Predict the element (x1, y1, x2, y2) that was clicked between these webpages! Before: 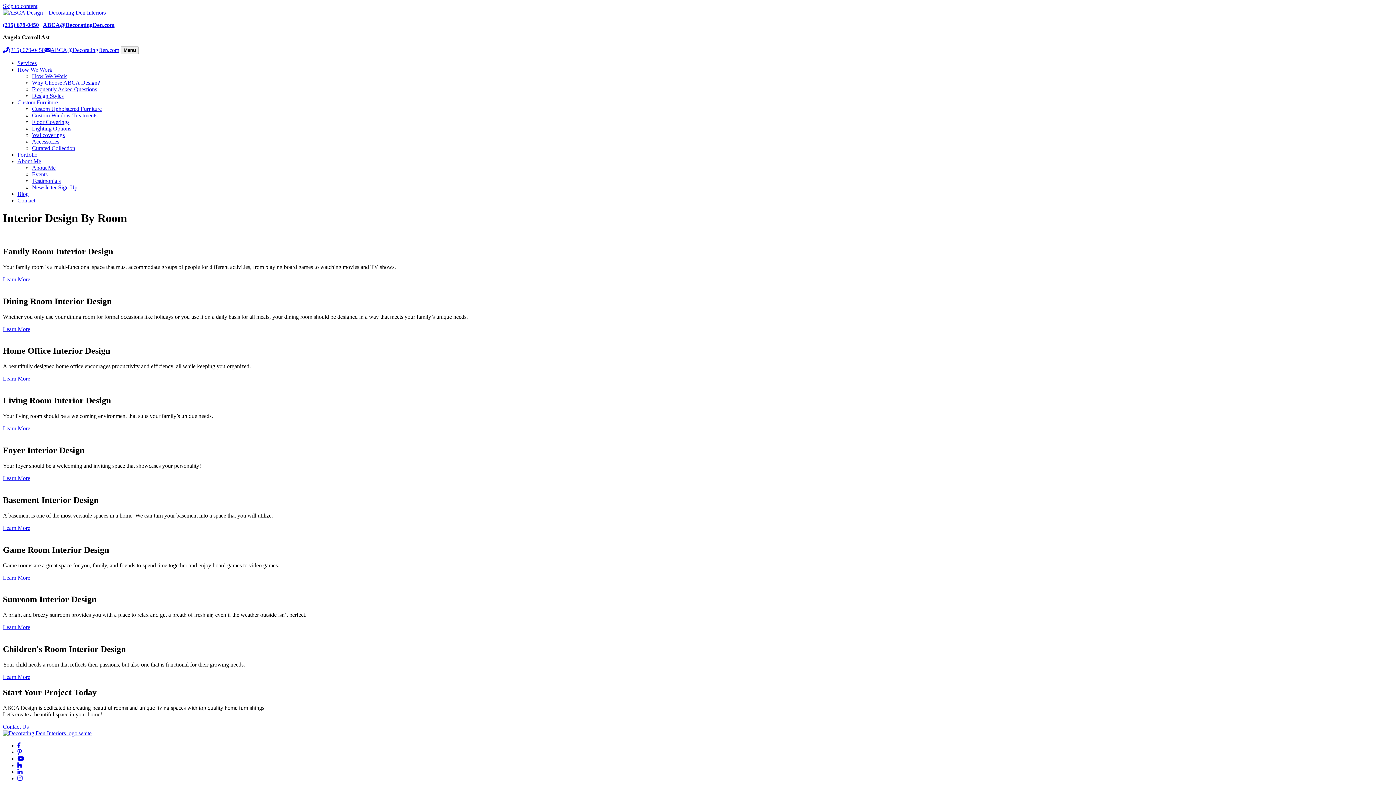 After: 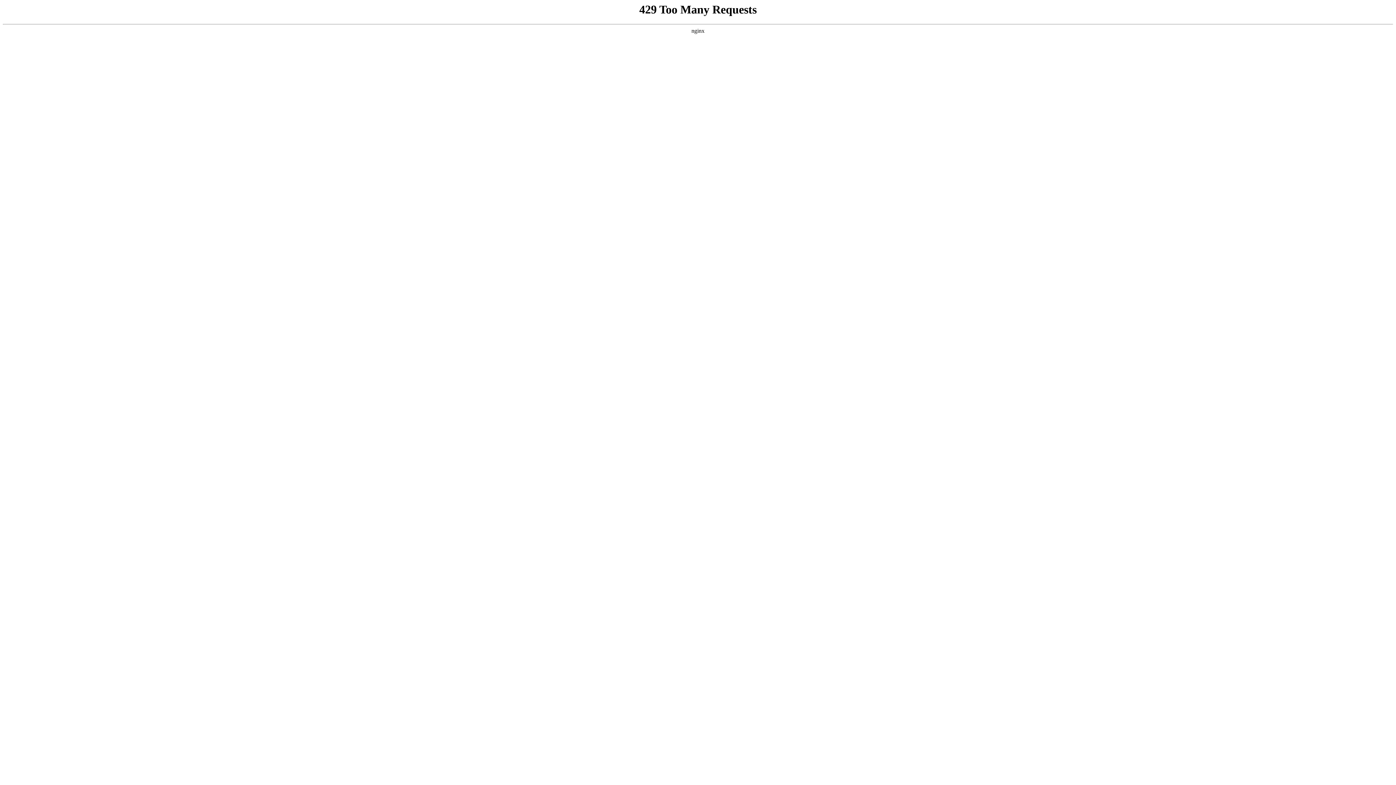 Action: label: Learn More bbox: (2, 375, 30, 381)